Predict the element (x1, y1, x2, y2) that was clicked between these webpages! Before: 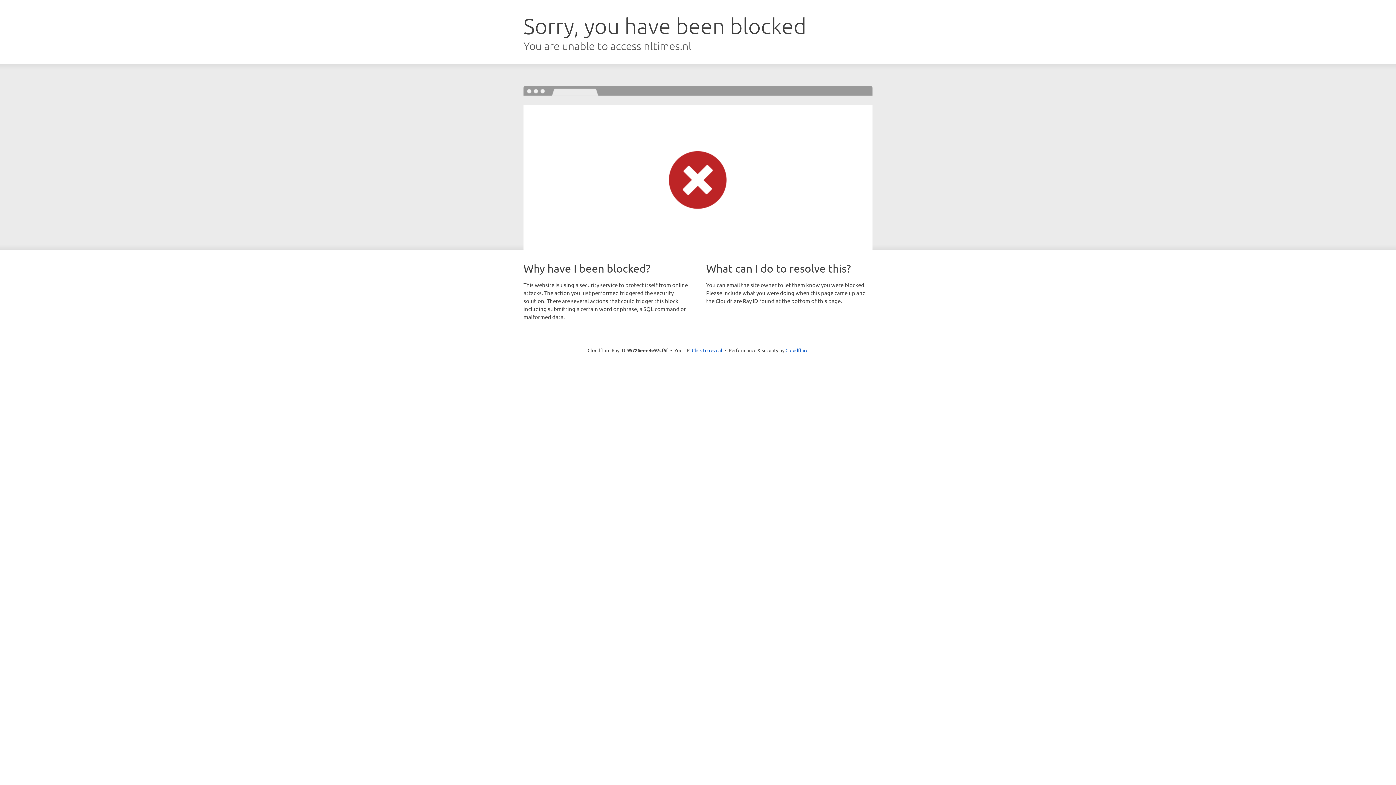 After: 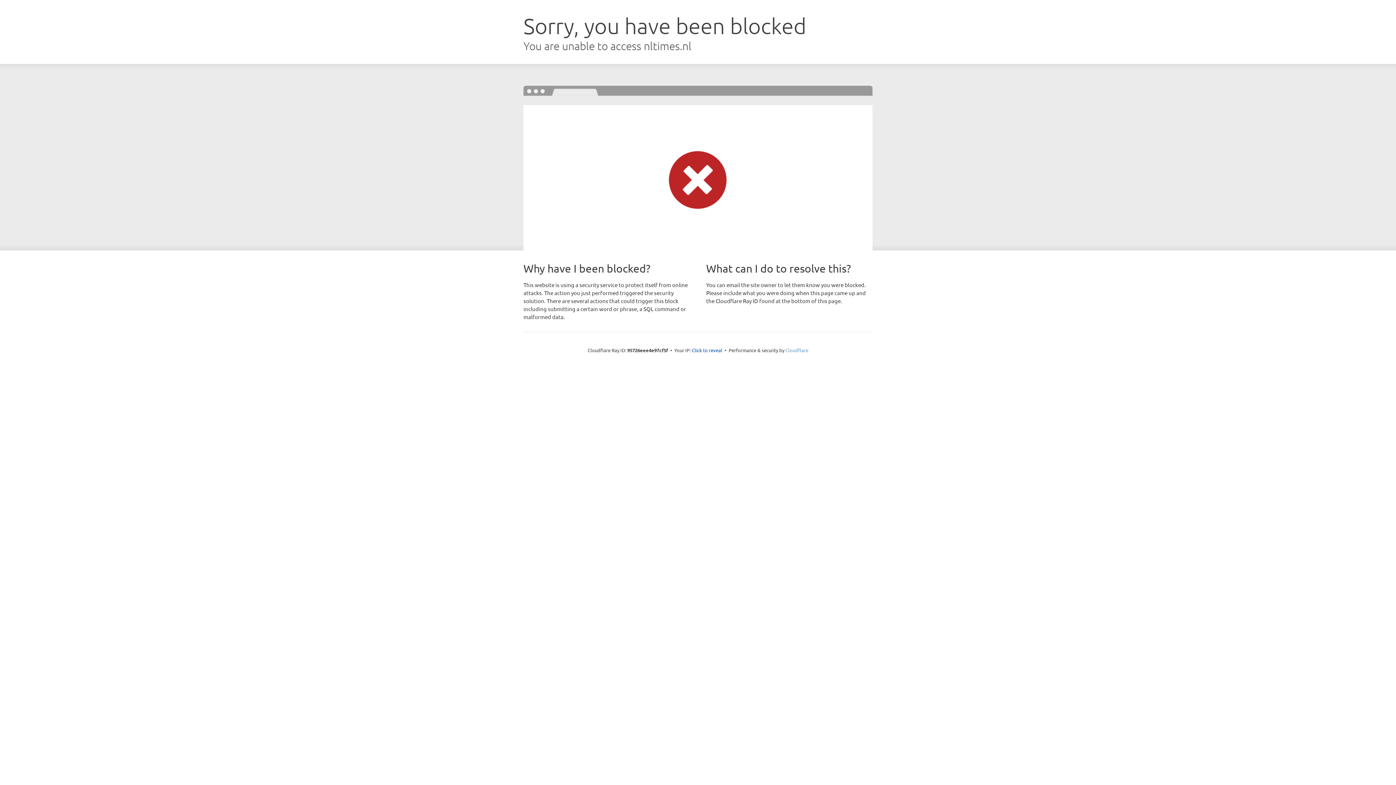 Action: label: Cloudflare bbox: (785, 347, 808, 353)